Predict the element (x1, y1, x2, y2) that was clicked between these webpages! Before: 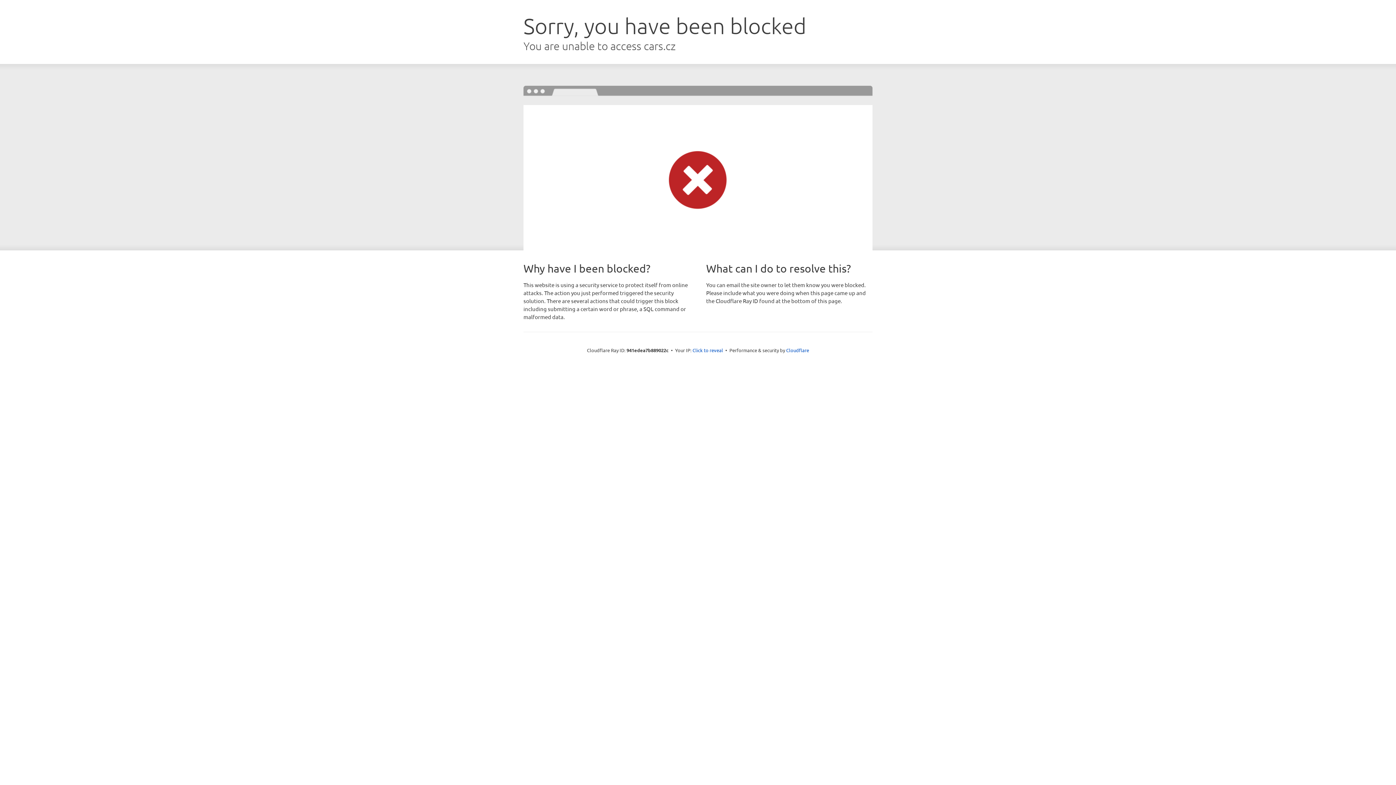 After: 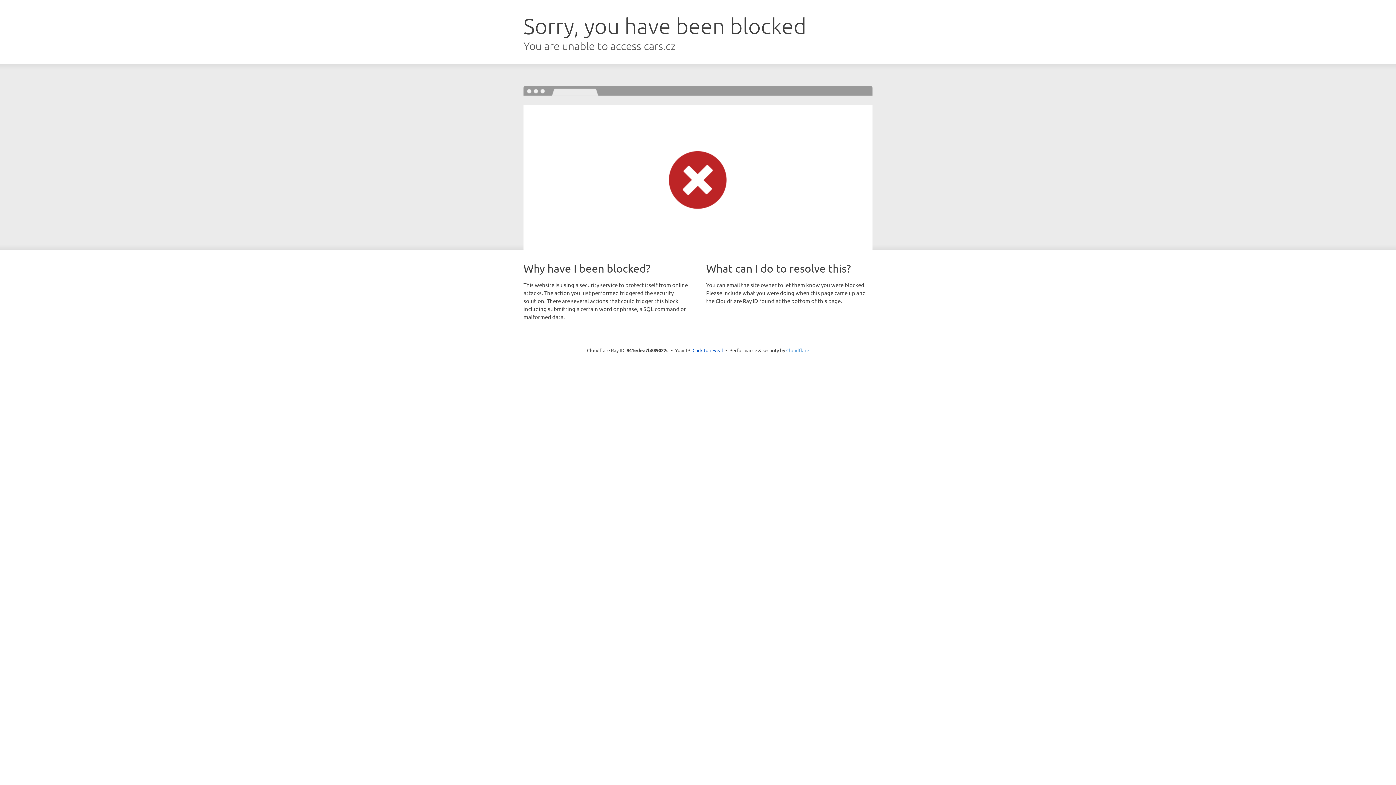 Action: label: Cloudflare bbox: (786, 347, 809, 353)